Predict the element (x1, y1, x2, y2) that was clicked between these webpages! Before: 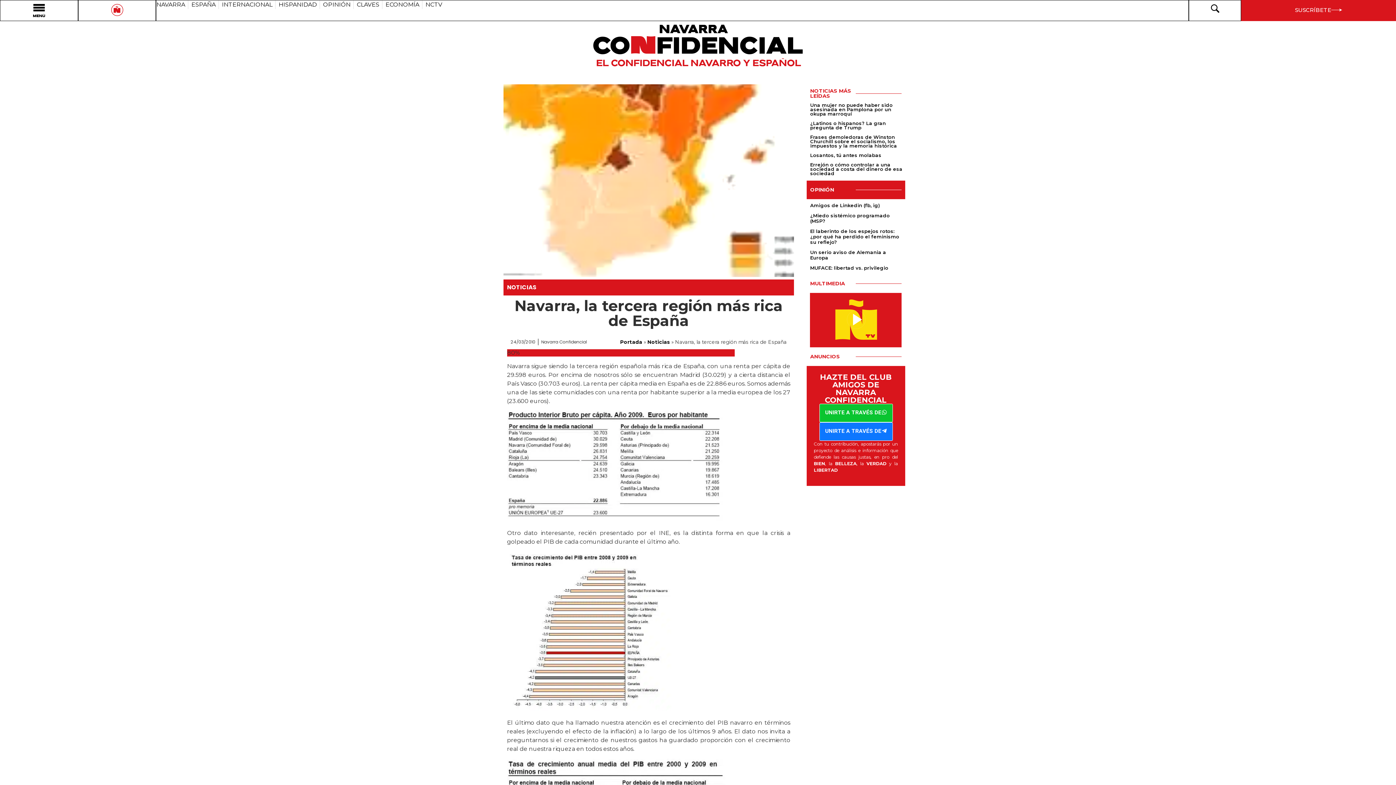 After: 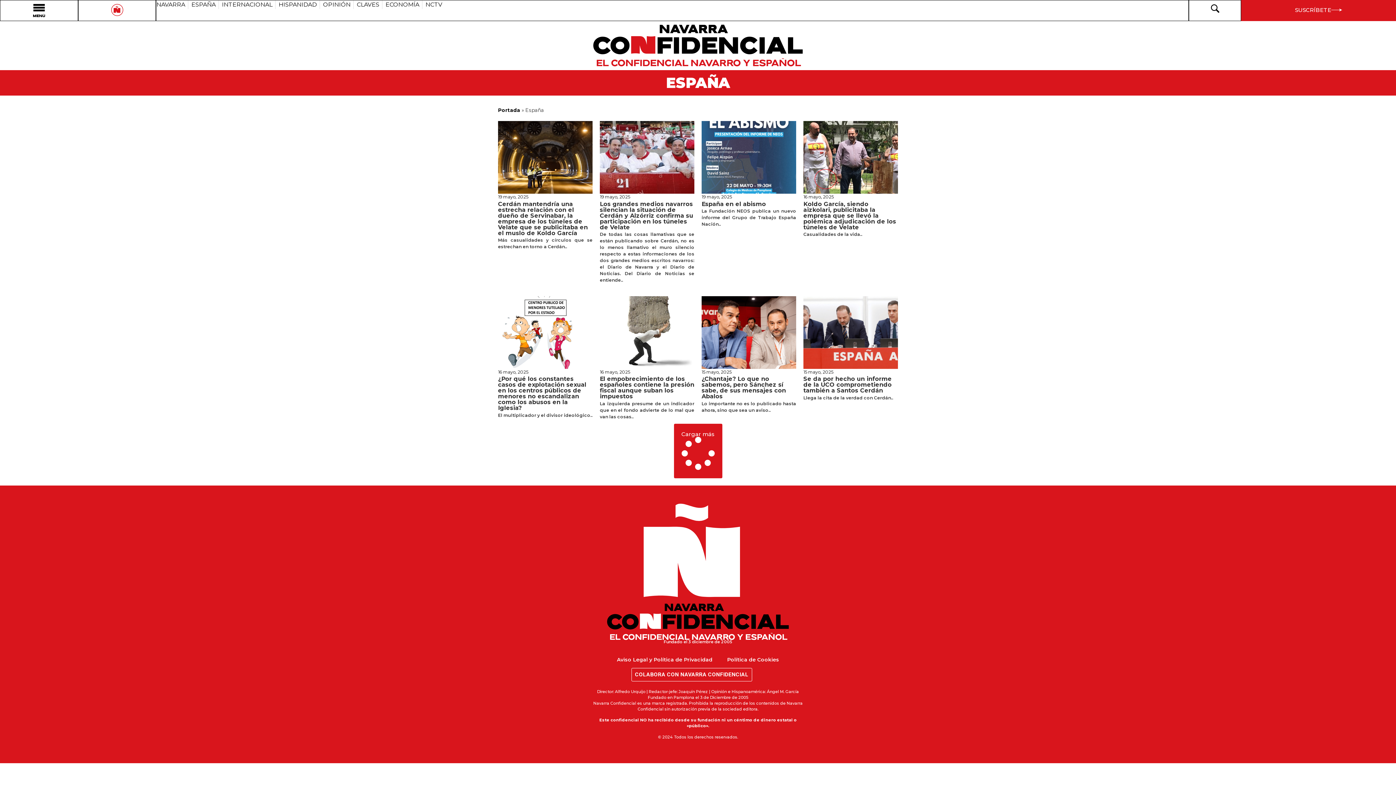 Action: bbox: (191, 0, 215, 9) label: ESPAÑA